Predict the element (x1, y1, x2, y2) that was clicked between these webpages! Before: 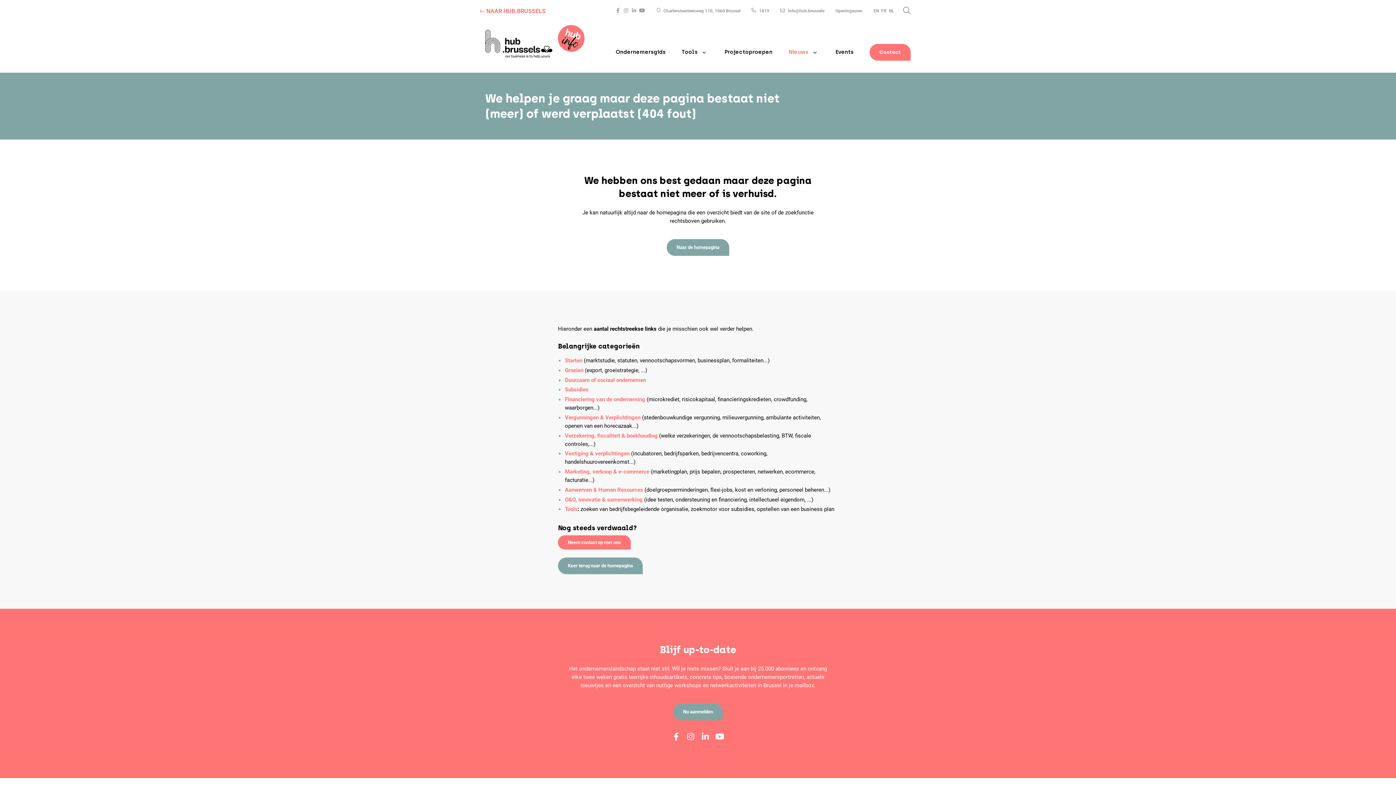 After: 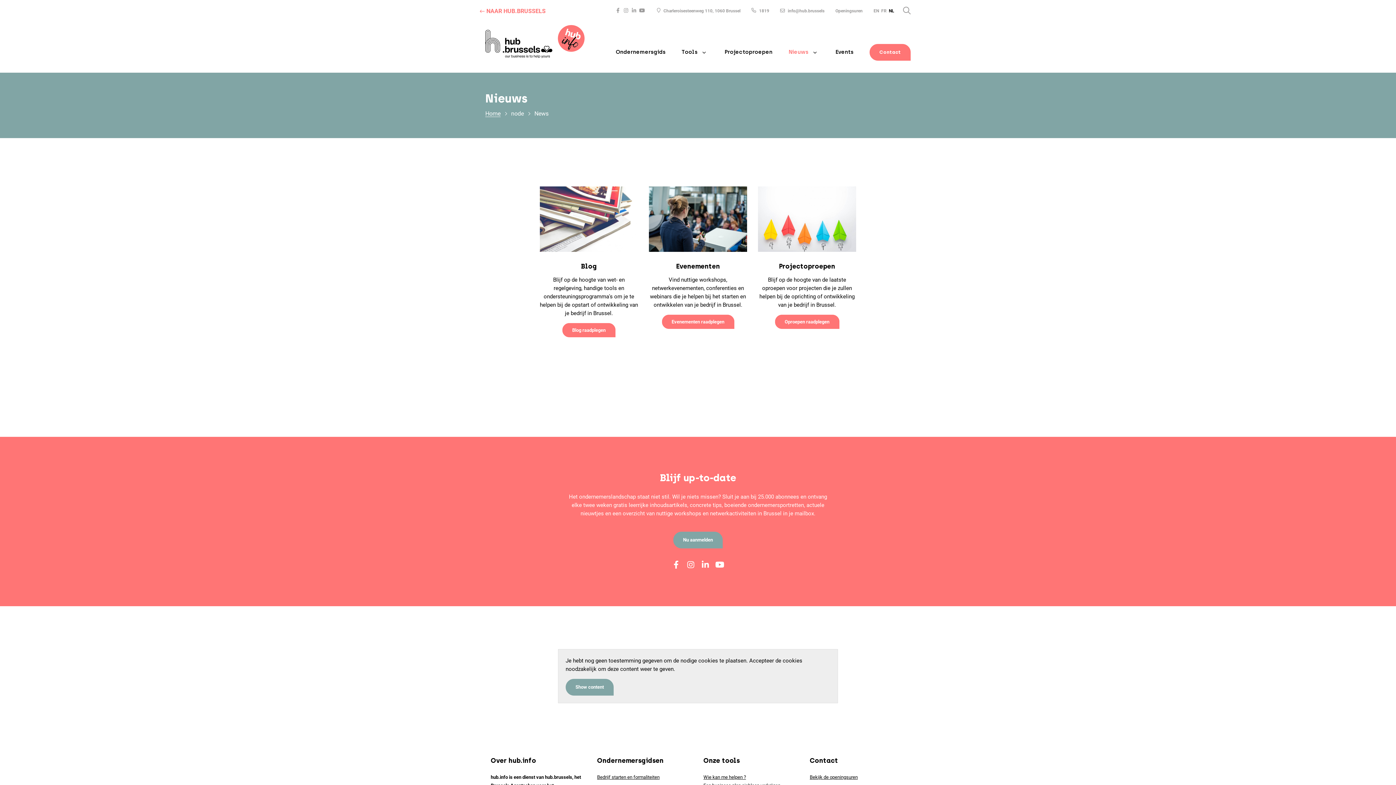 Action: label: Nieuws bbox: (788, 48, 808, 55)